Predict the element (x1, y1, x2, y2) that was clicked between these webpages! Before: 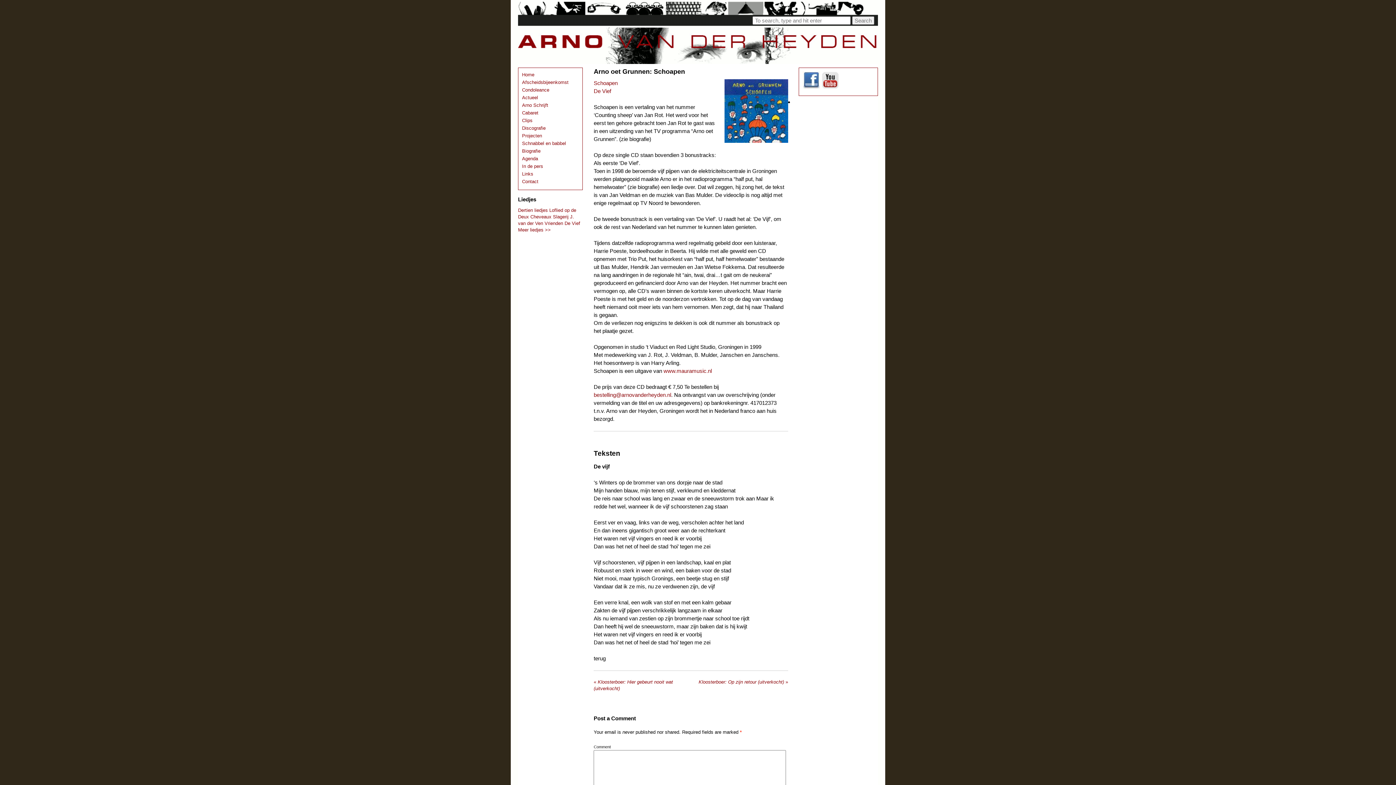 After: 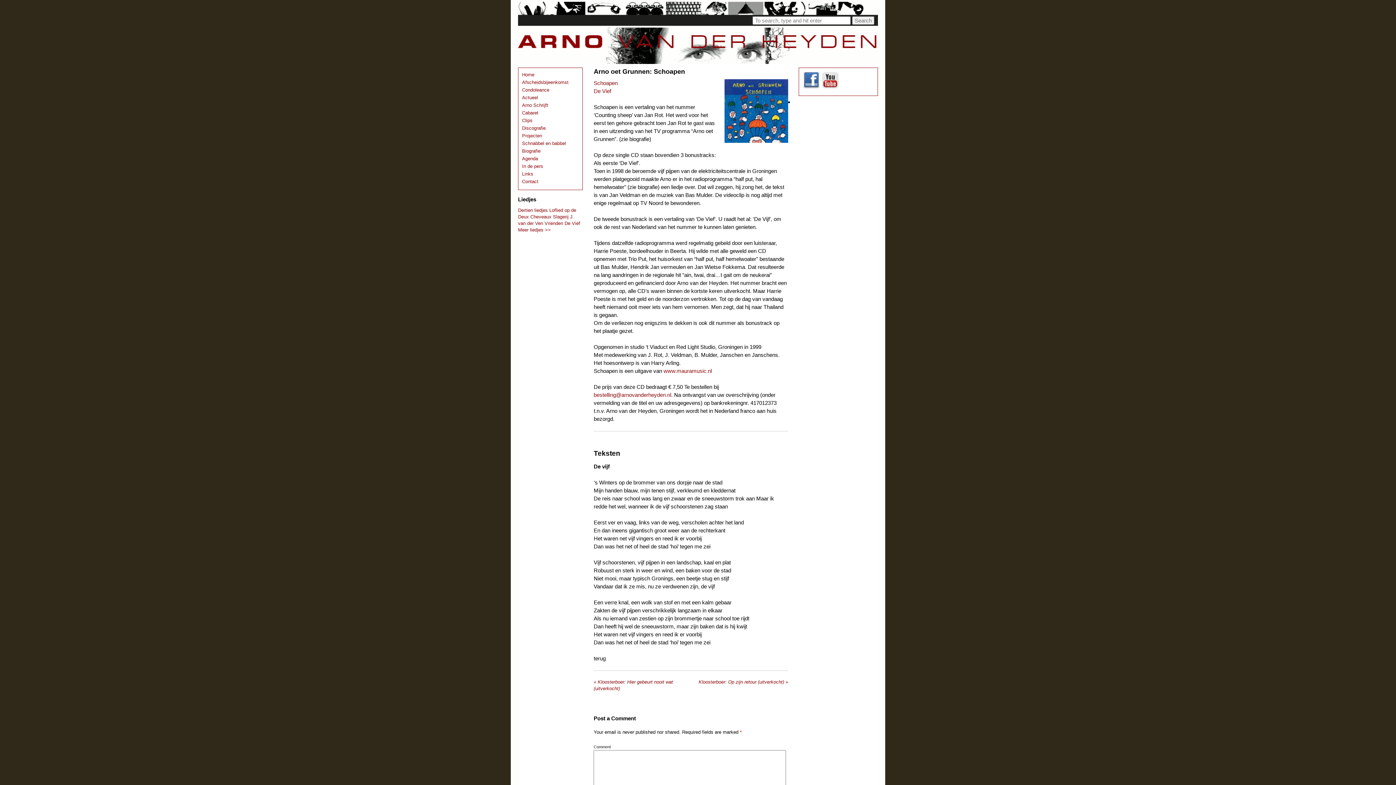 Action: bbox: (593, 392, 671, 398) label: bestelling@arnovanderheyden.nl